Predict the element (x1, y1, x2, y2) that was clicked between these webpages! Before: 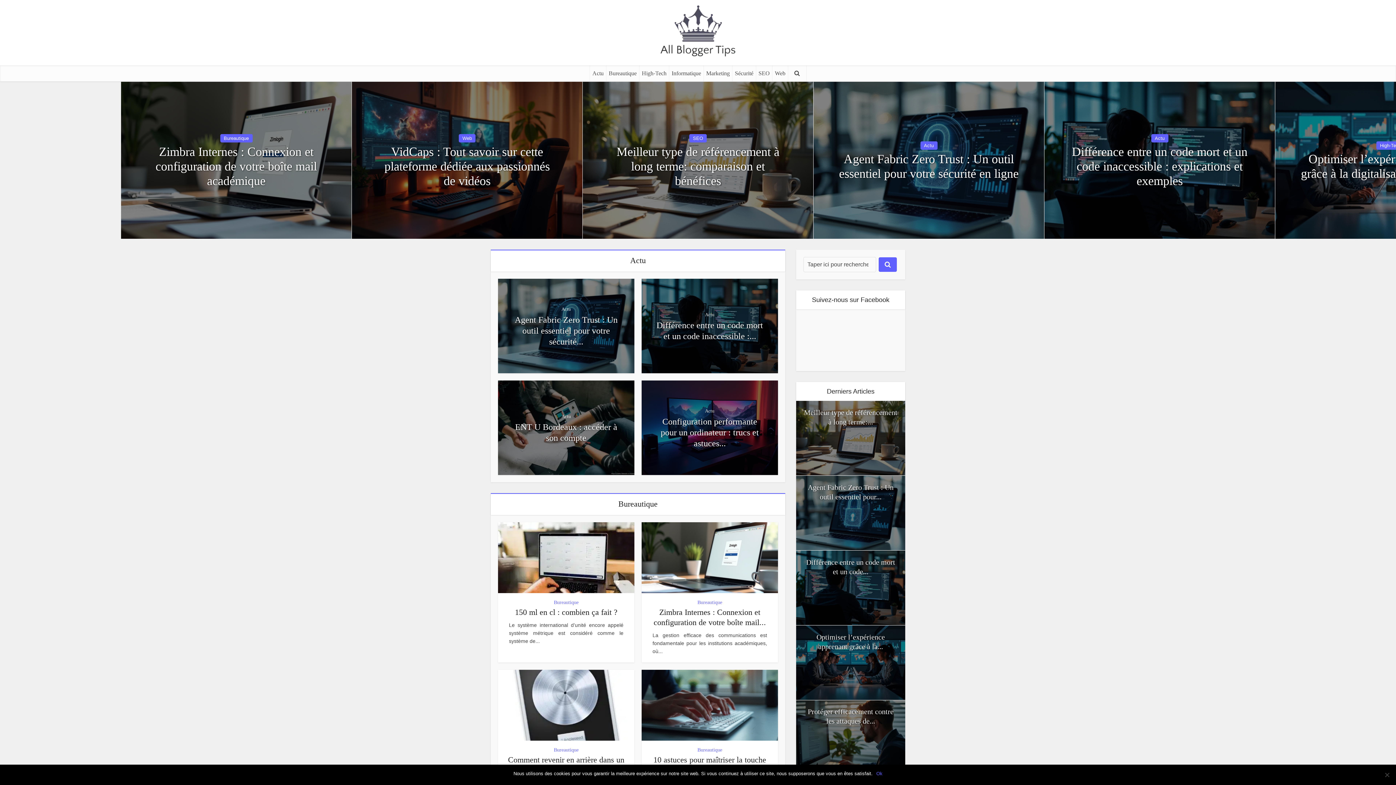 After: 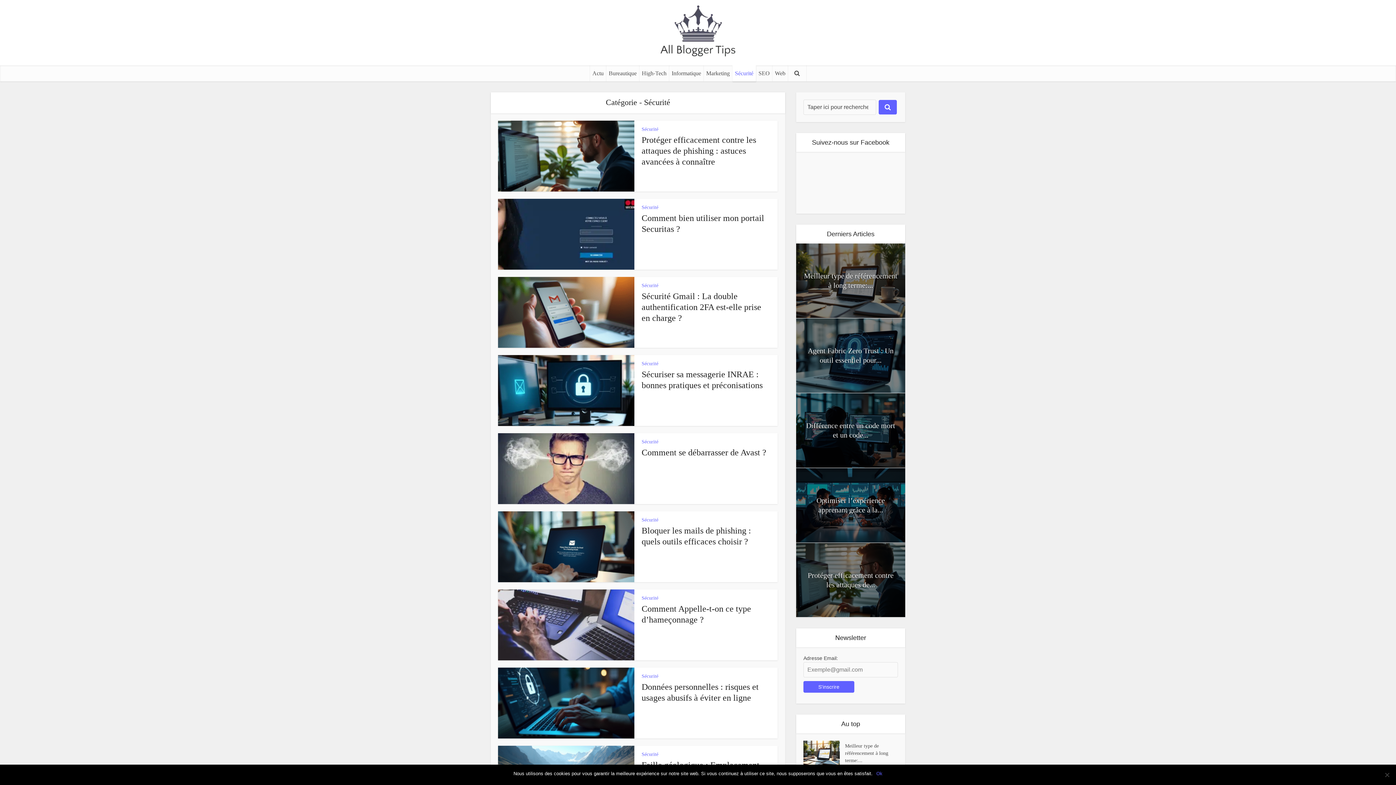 Action: bbox: (732, 65, 756, 81) label: Sécurité